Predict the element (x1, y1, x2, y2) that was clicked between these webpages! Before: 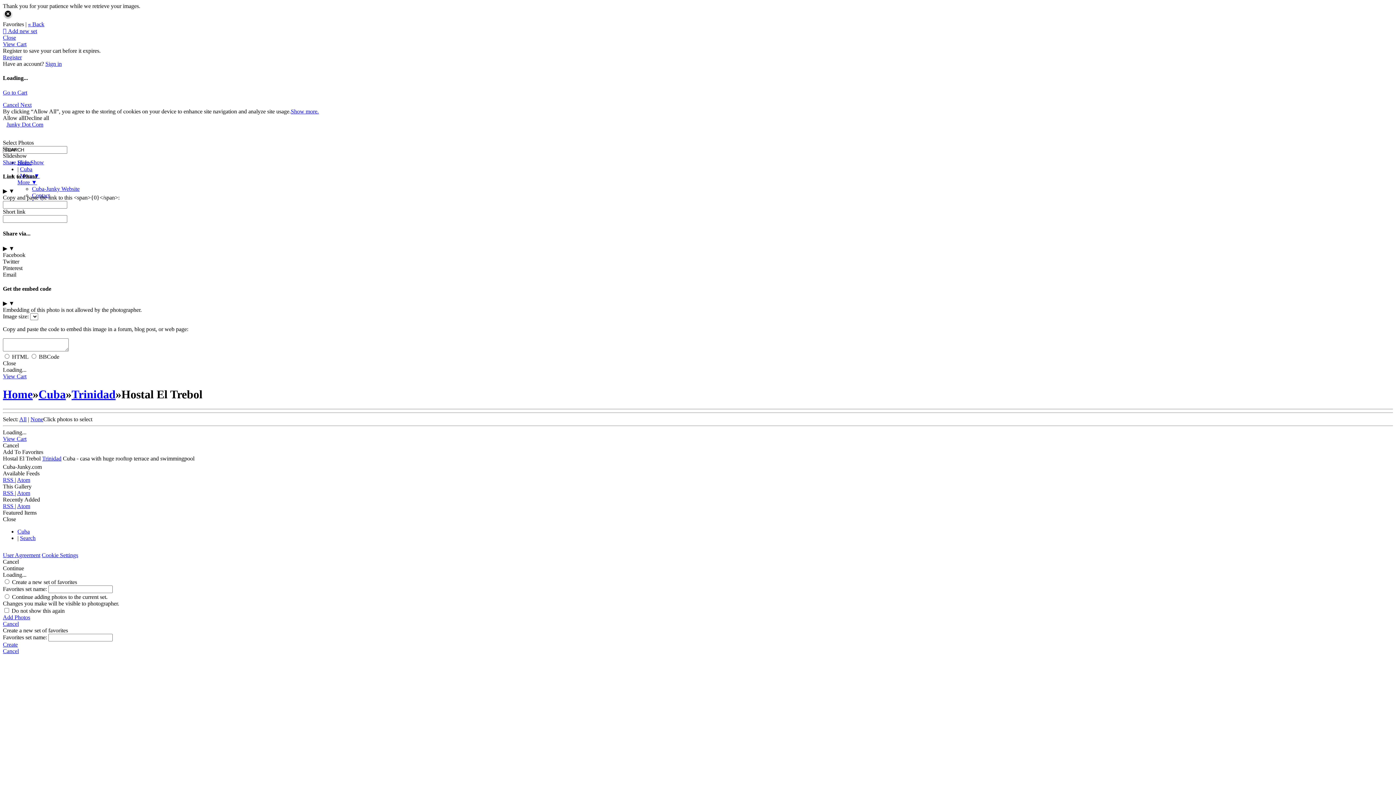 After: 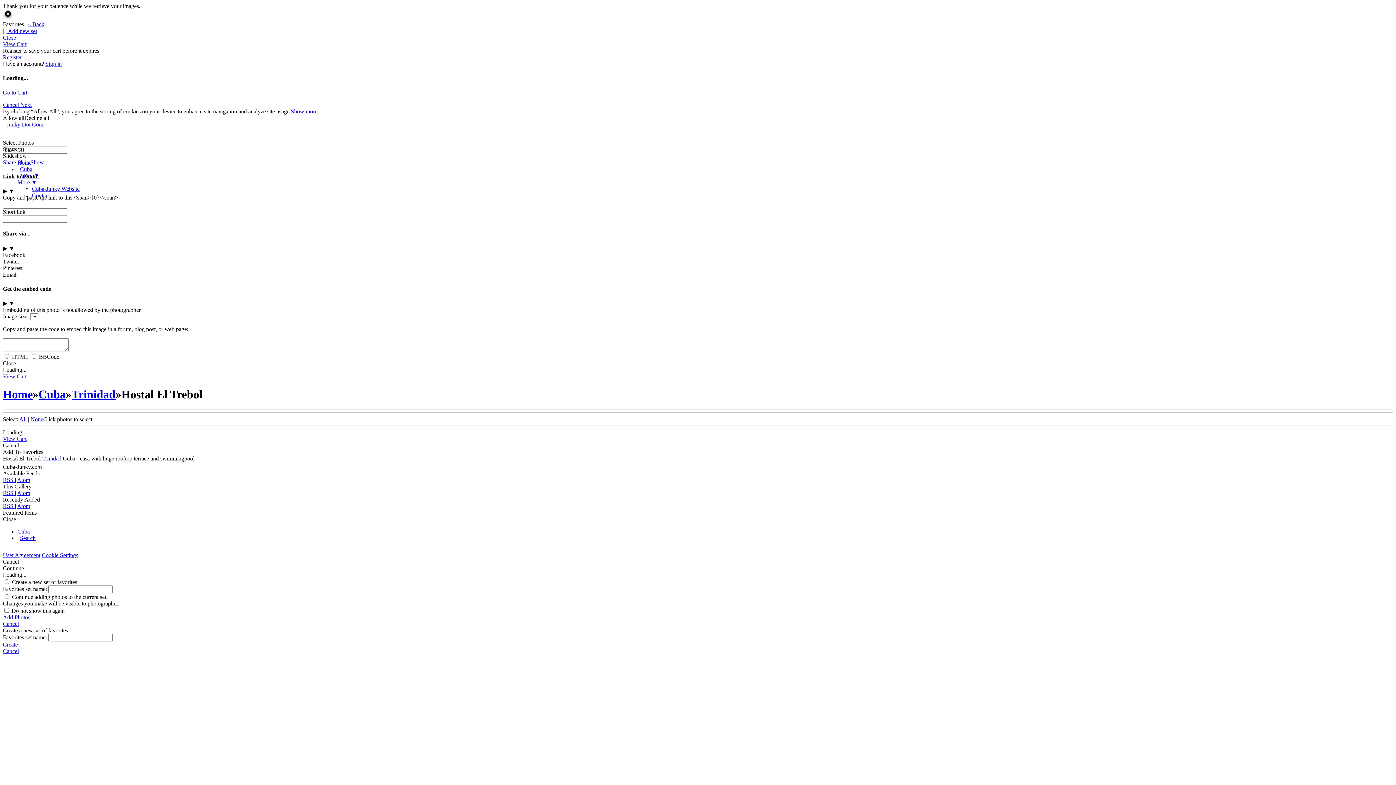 Action: label: Cookie Settings bbox: (41, 552, 78, 558)